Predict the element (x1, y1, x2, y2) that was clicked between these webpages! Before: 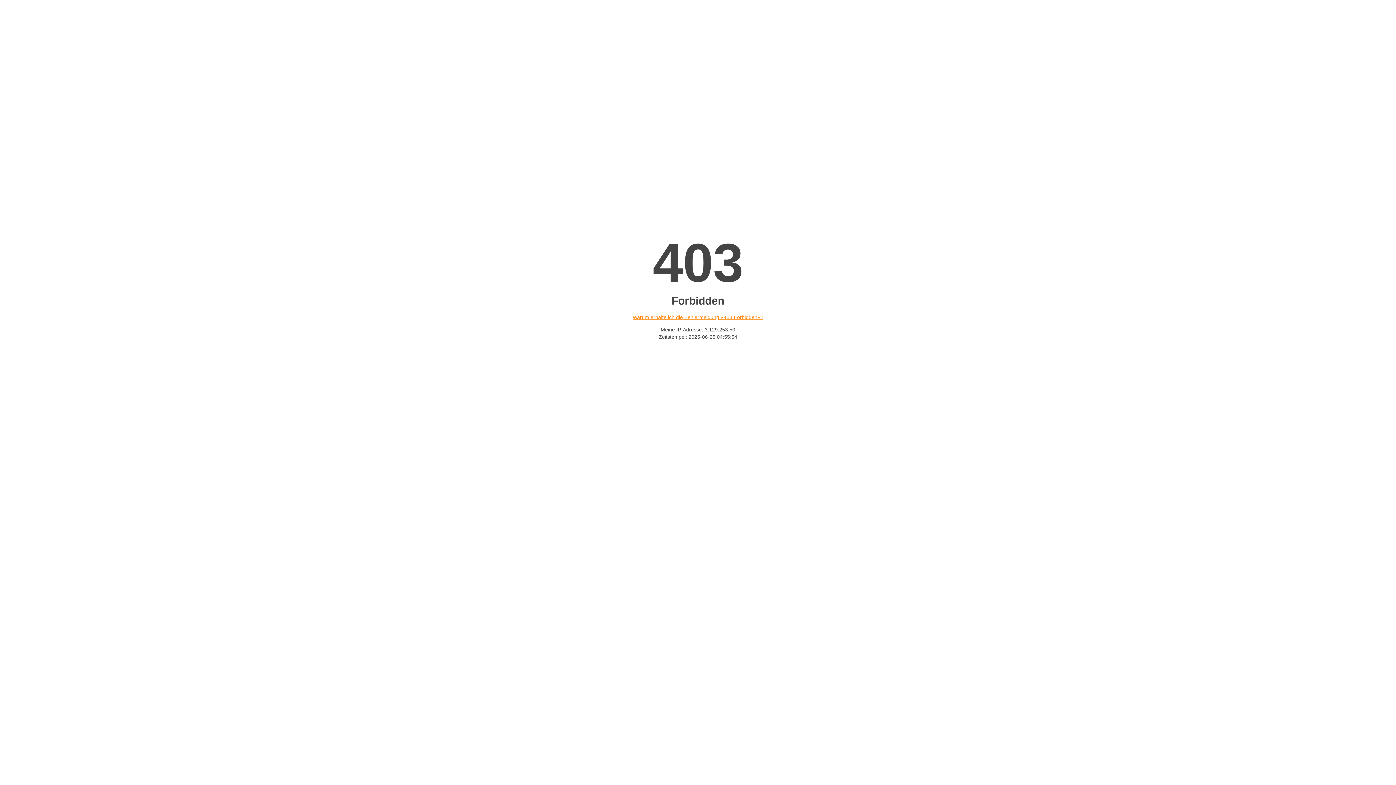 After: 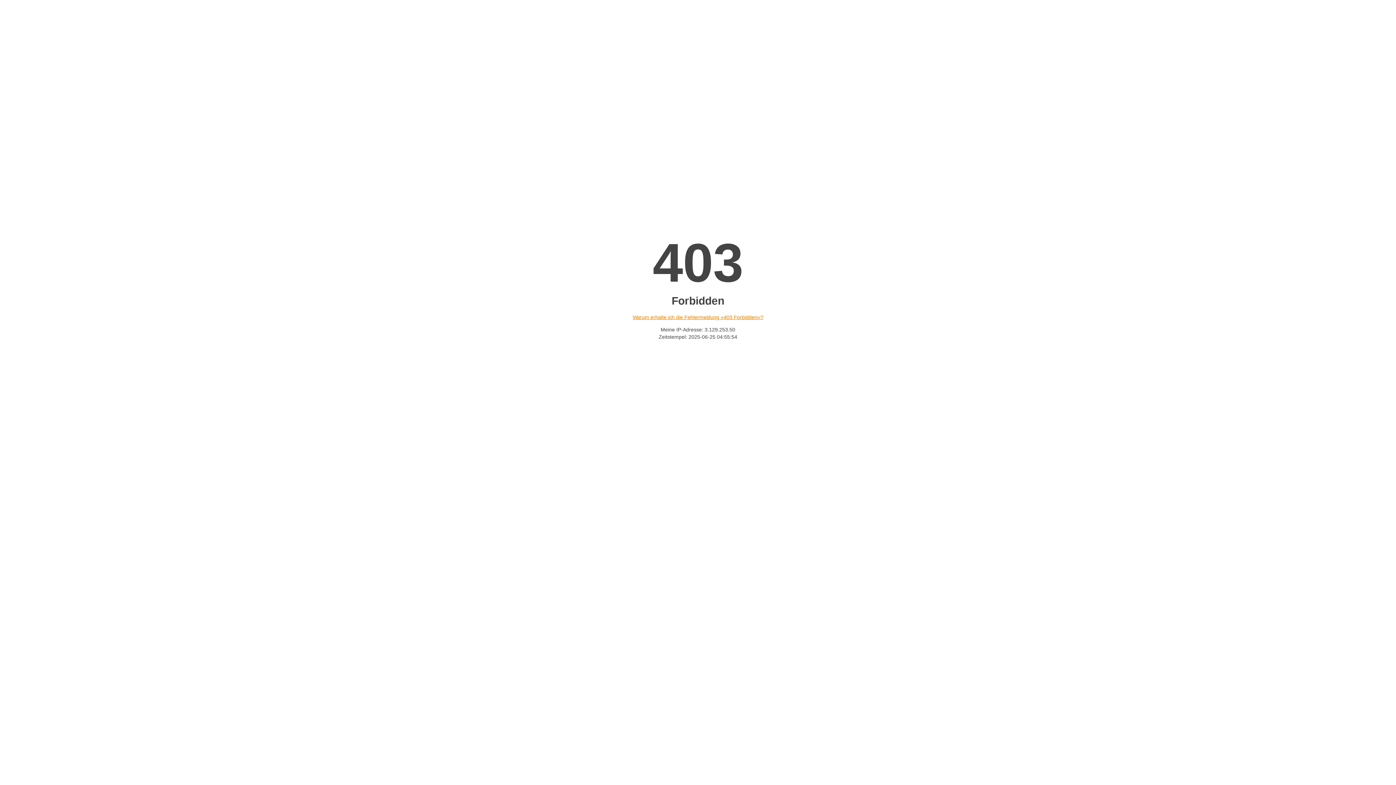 Action: label: Warum erhalte ich die Fehlermeldung «403 Forbidden»? bbox: (632, 314, 763, 320)